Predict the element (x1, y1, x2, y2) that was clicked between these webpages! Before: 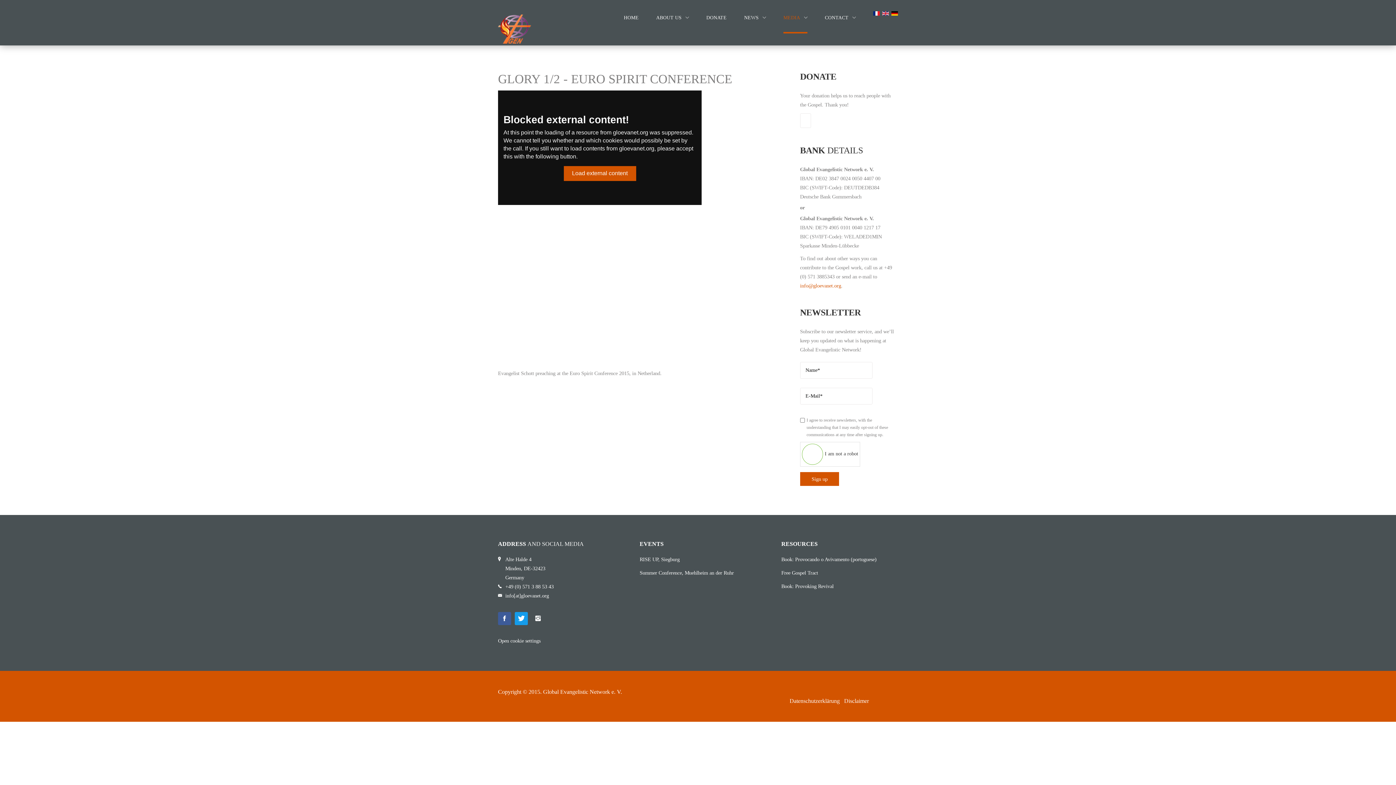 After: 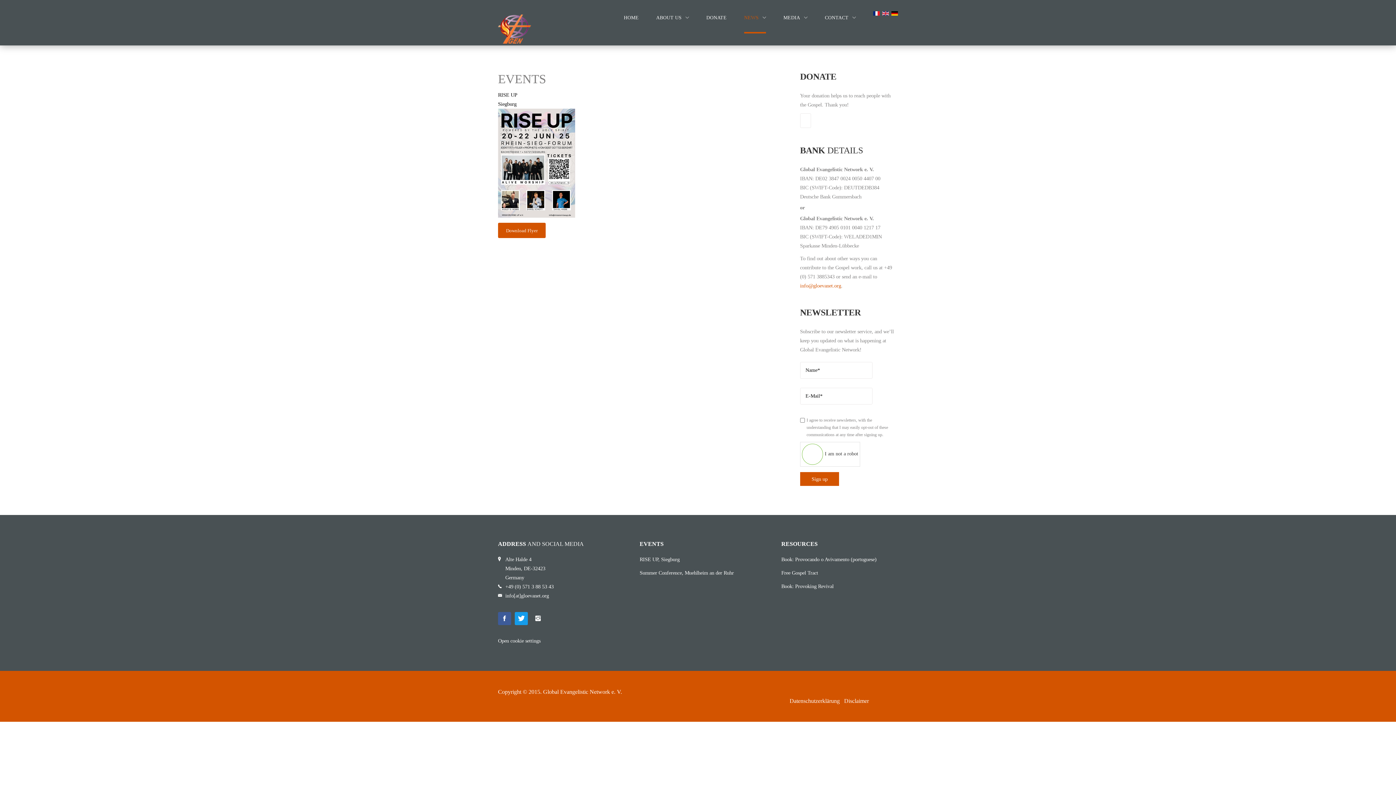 Action: bbox: (639, 555, 756, 566) label: RISE UP, Siegburg